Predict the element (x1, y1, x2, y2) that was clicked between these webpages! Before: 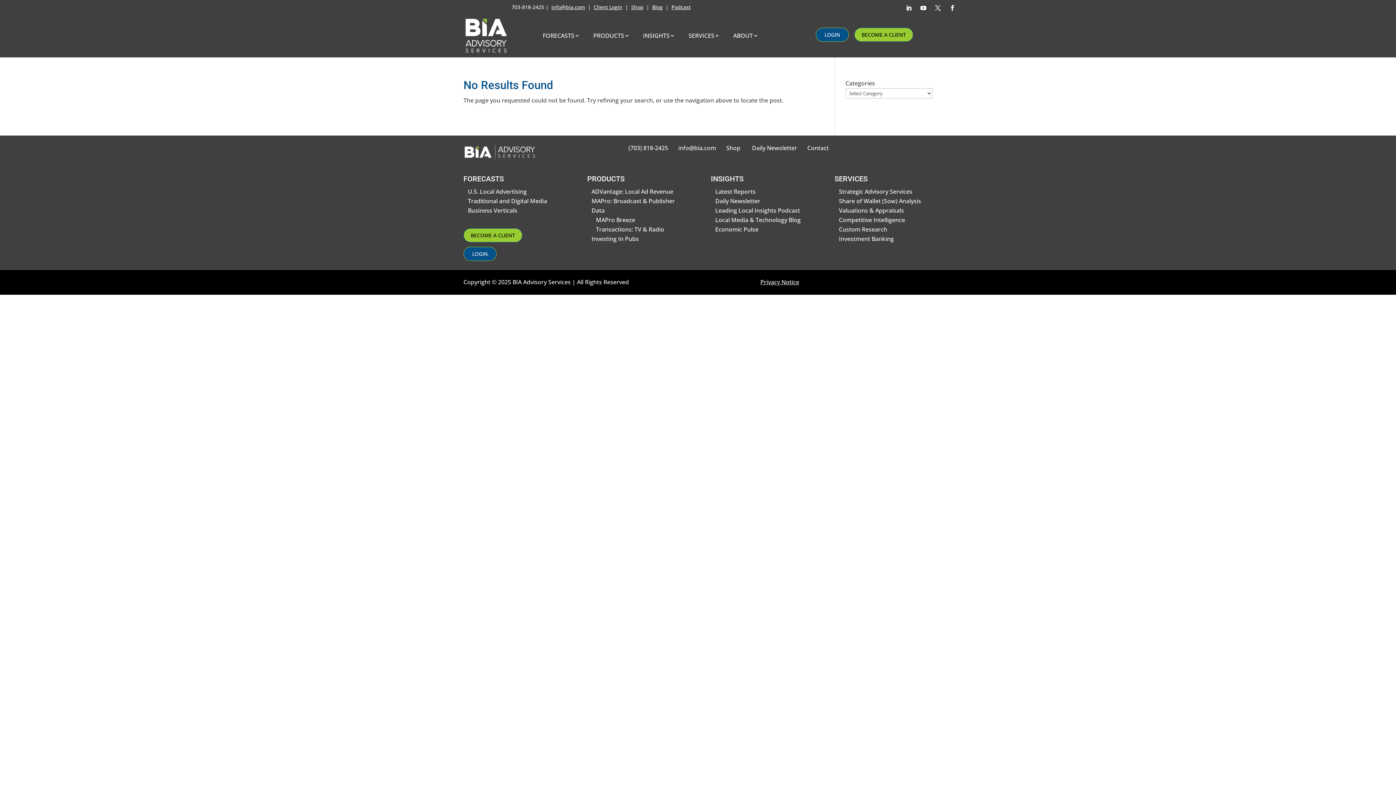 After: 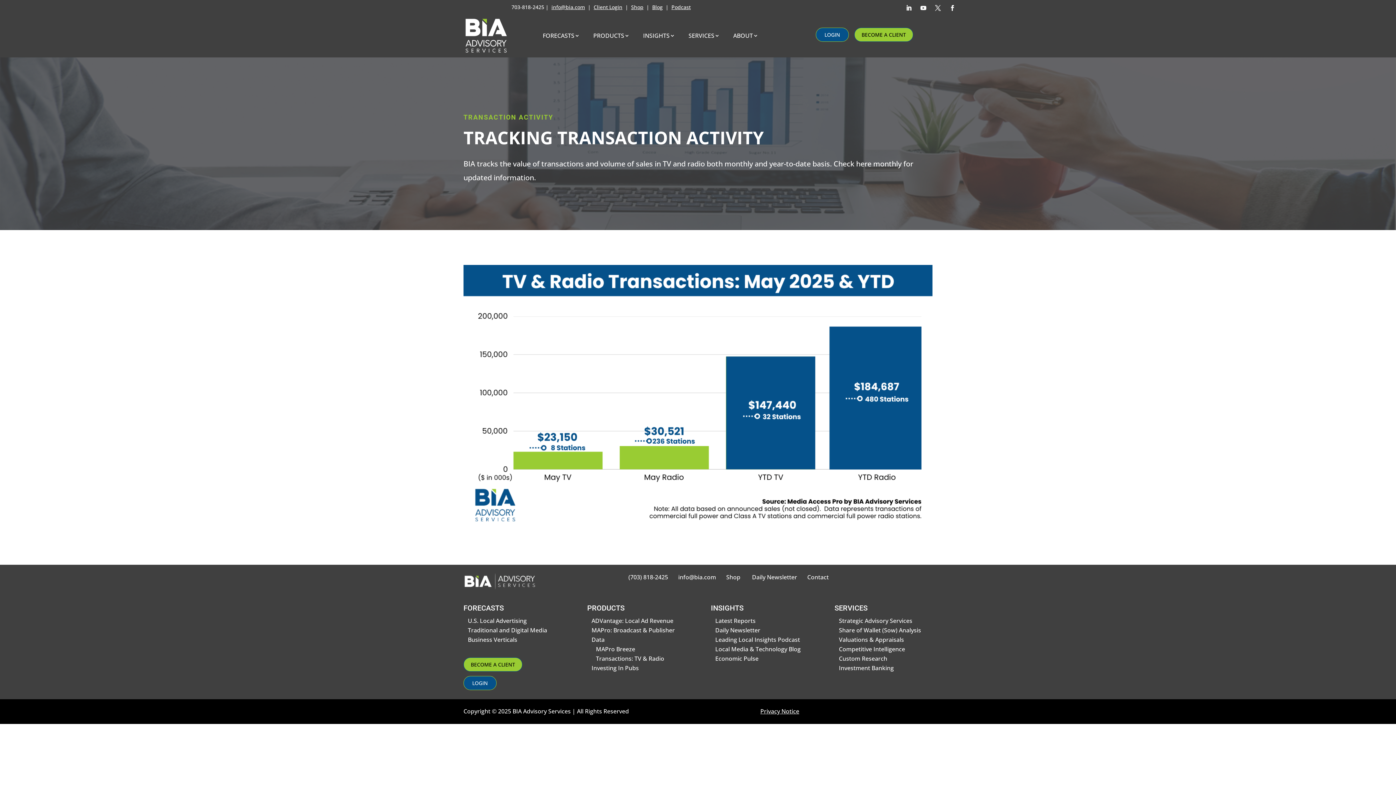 Action: bbox: (596, 225, 664, 233) label: Transactions: TV & Radio